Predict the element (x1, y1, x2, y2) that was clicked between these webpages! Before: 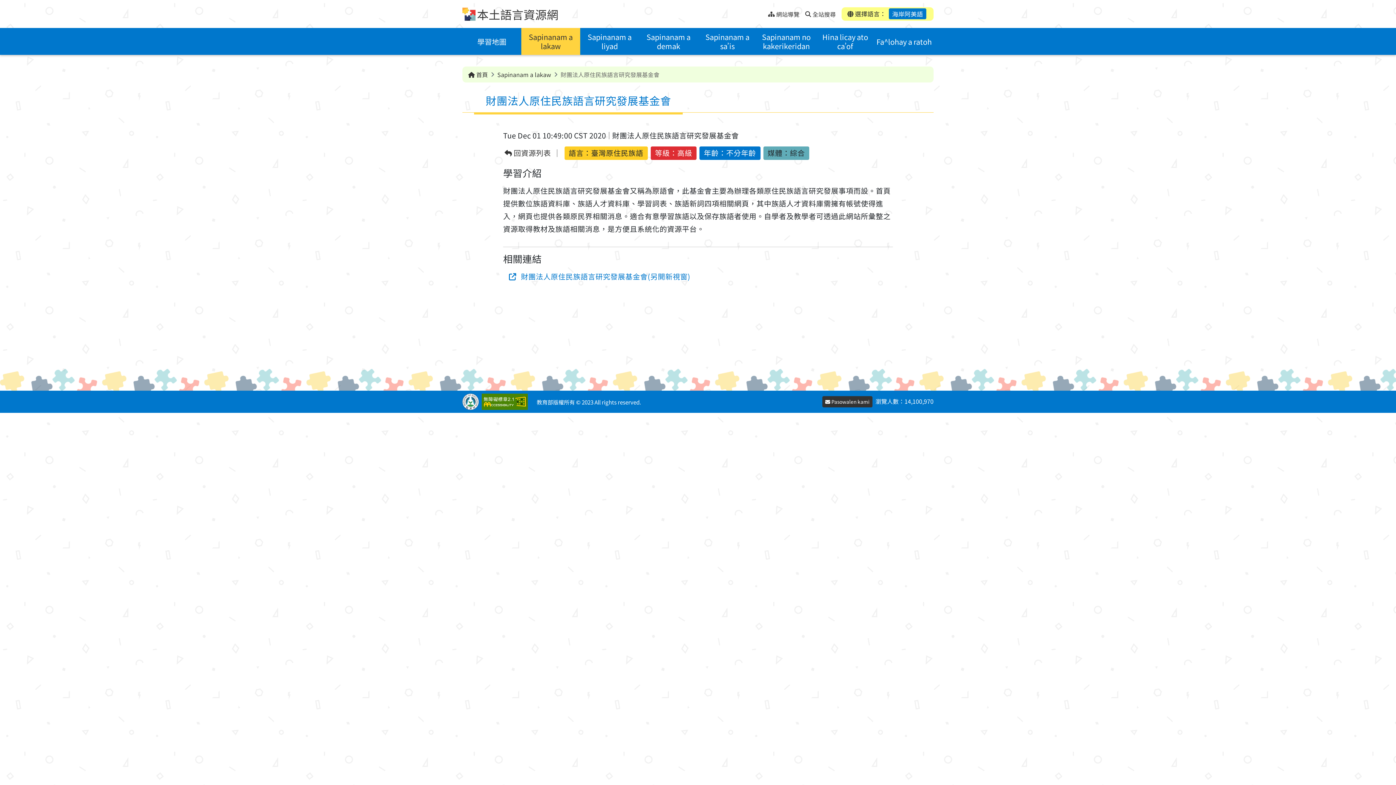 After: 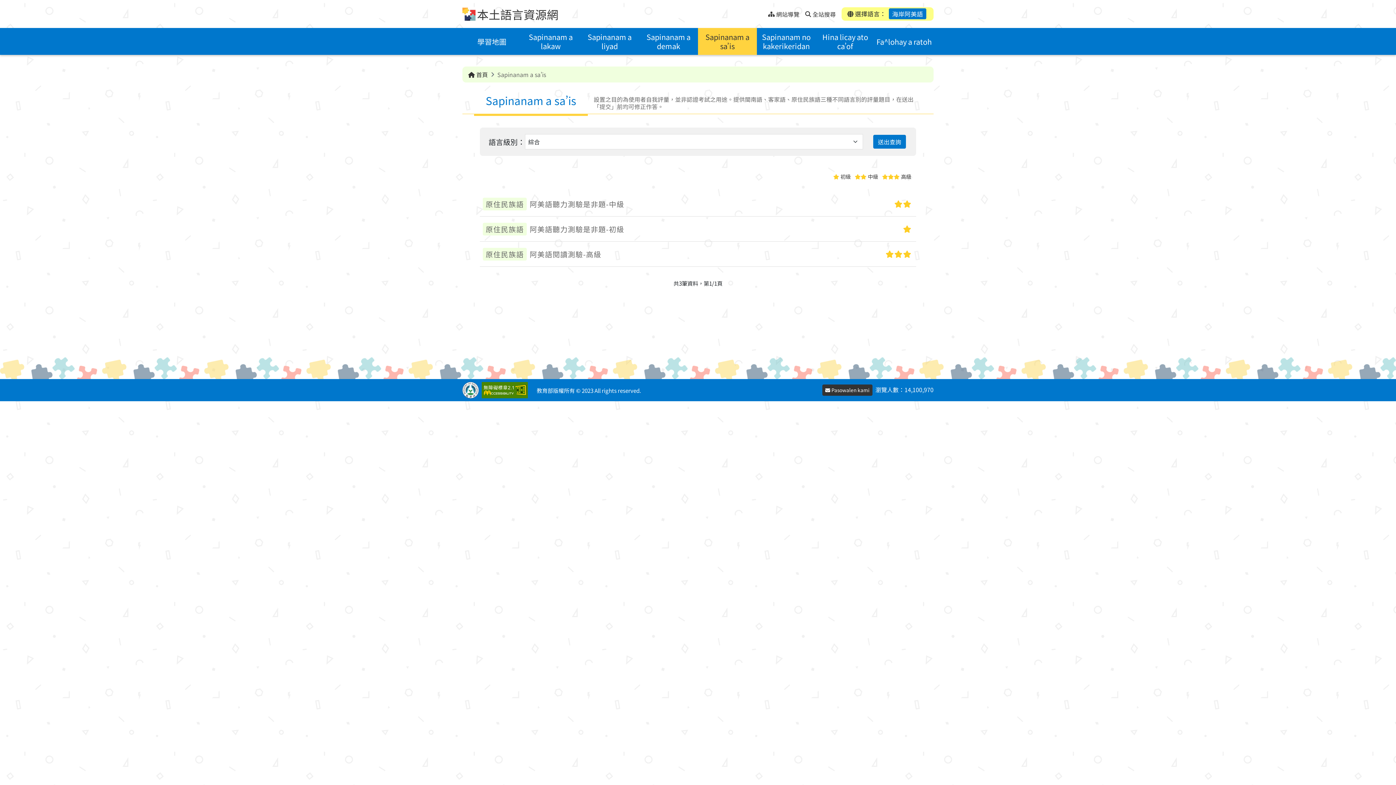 Action: label: Sapinanam a sa’is bbox: (698, 28, 757, 54)